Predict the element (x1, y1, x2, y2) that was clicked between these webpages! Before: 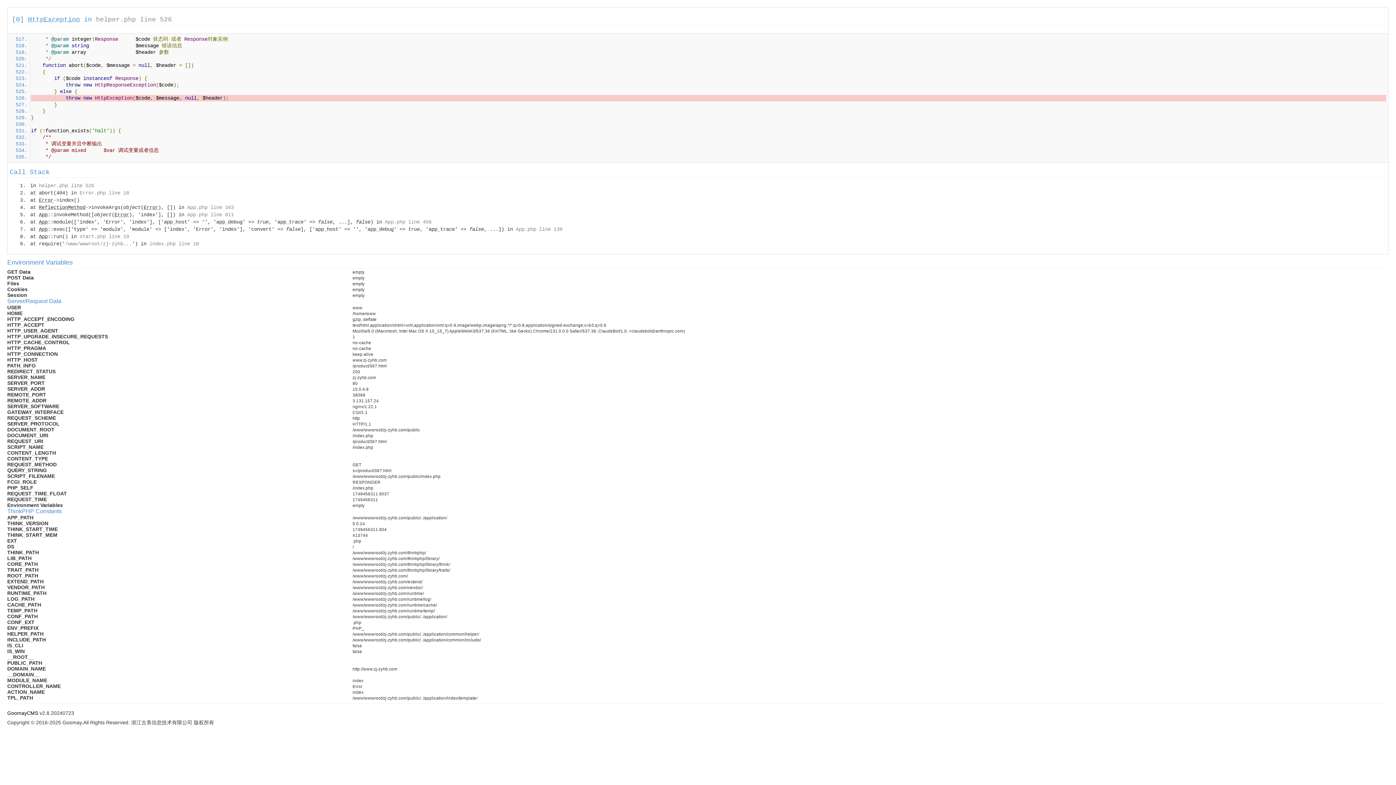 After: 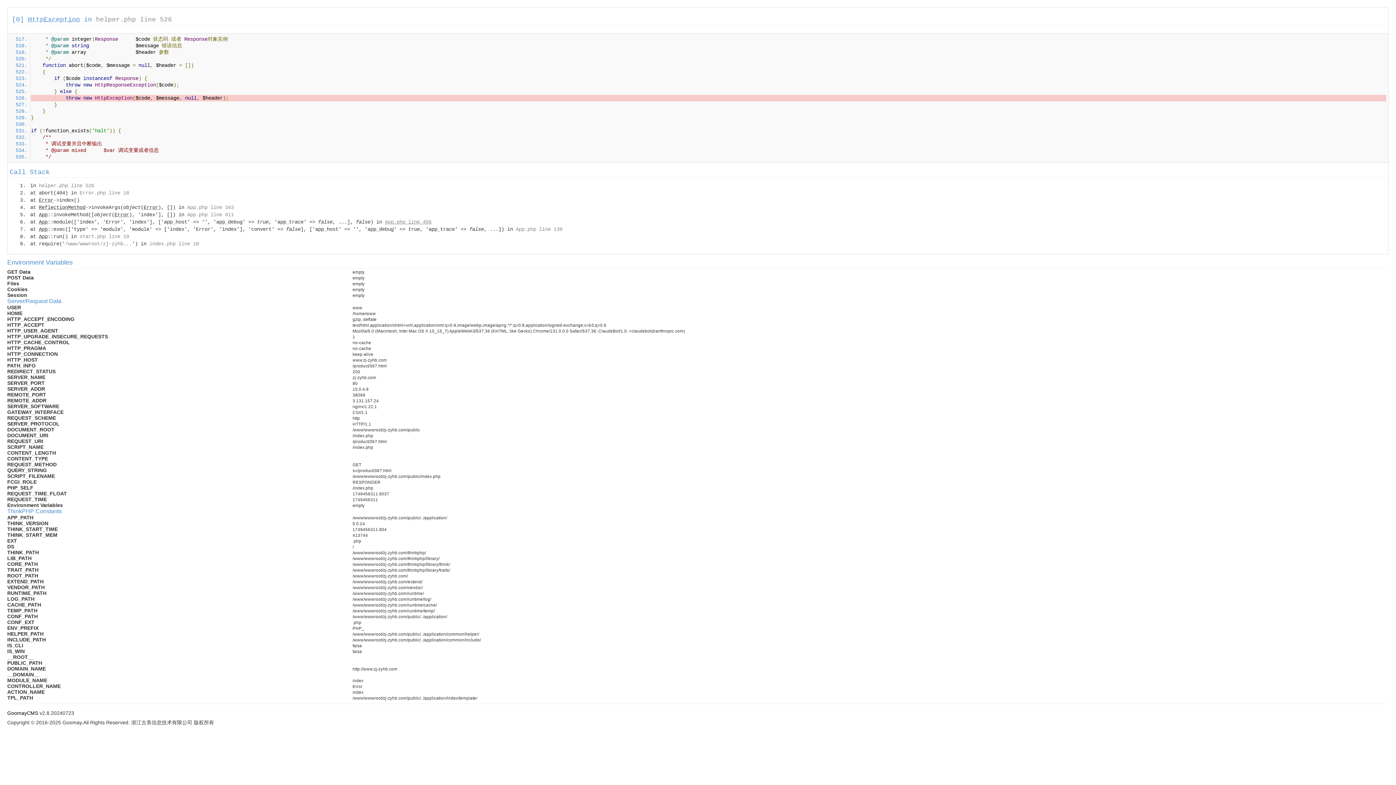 Action: bbox: (385, 219, 431, 225) label: App.php line 456